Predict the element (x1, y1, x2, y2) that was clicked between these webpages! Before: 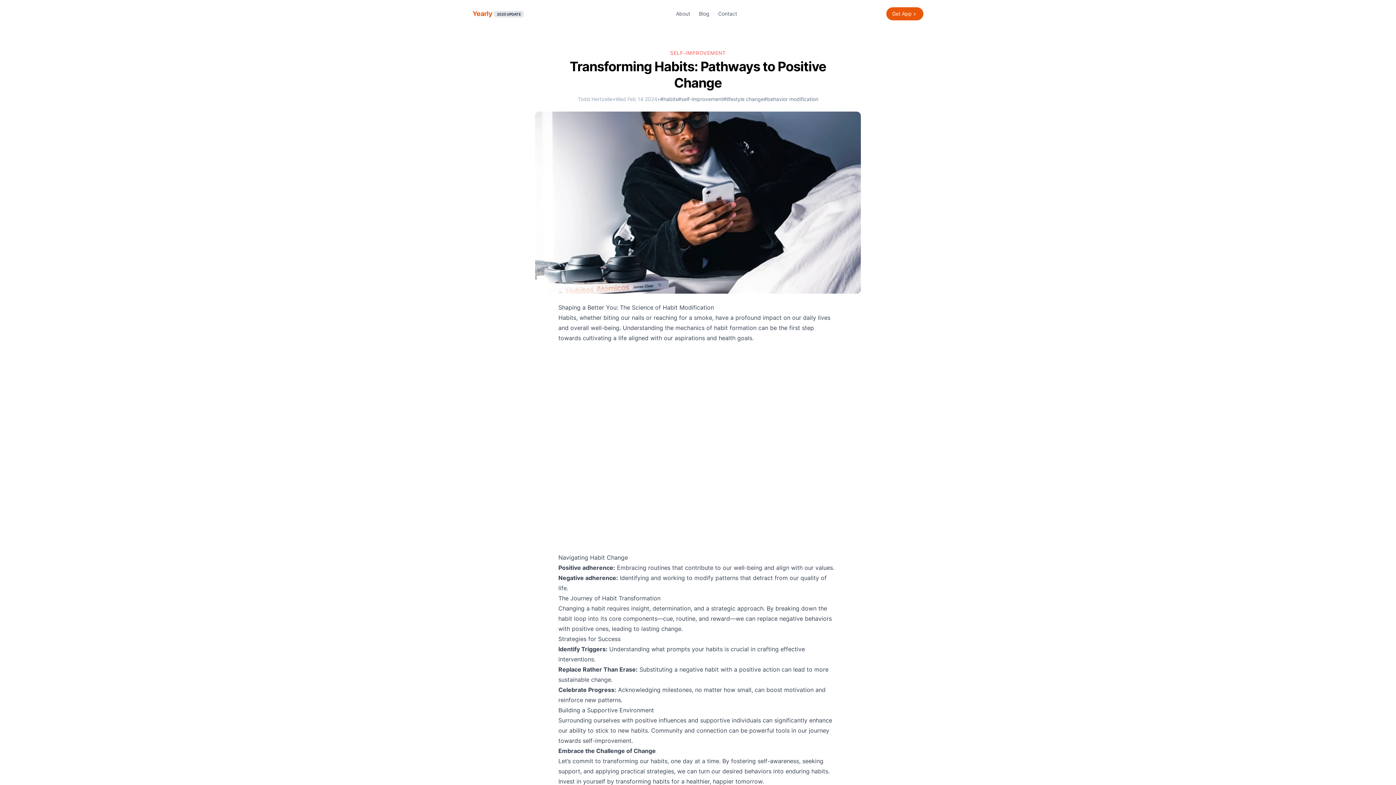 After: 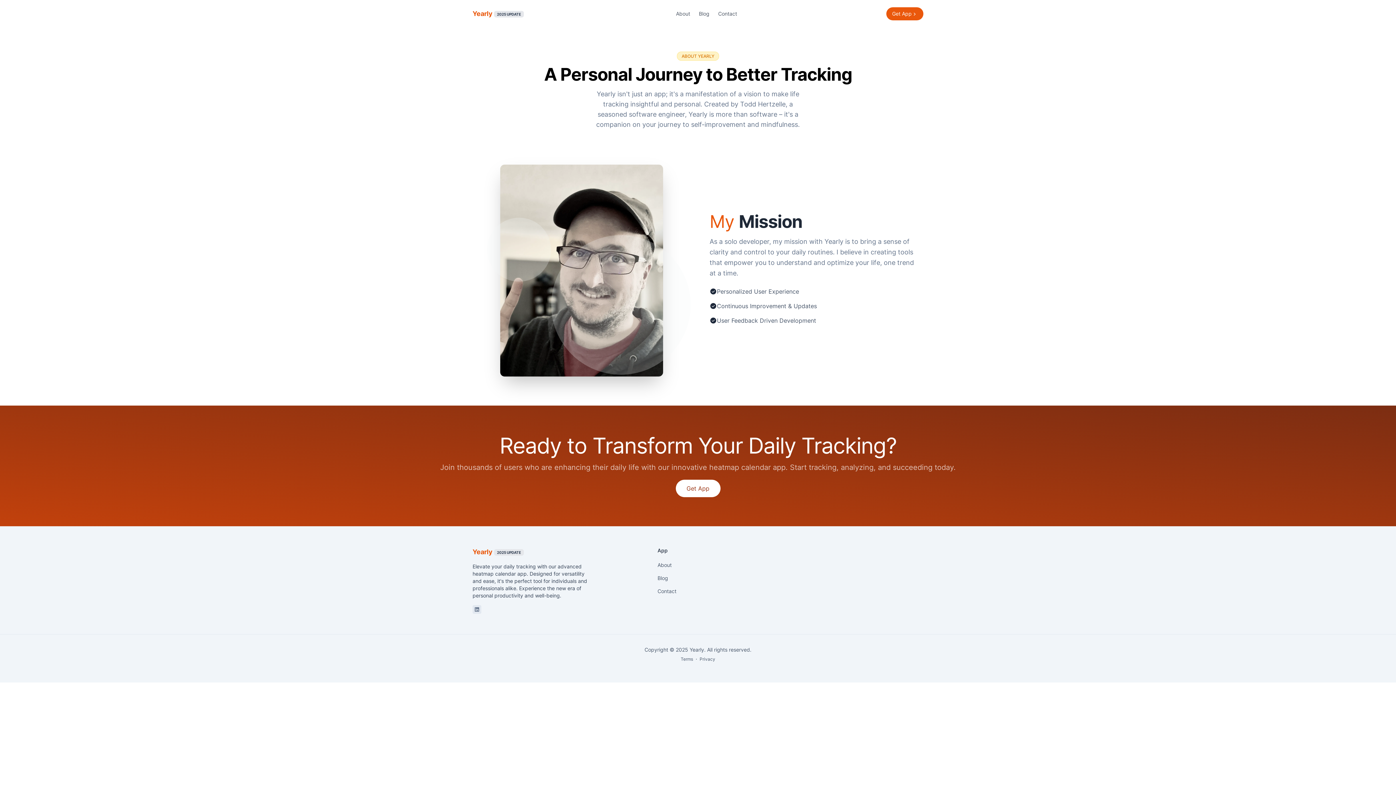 Action: label: About bbox: (671, 7, 694, 20)